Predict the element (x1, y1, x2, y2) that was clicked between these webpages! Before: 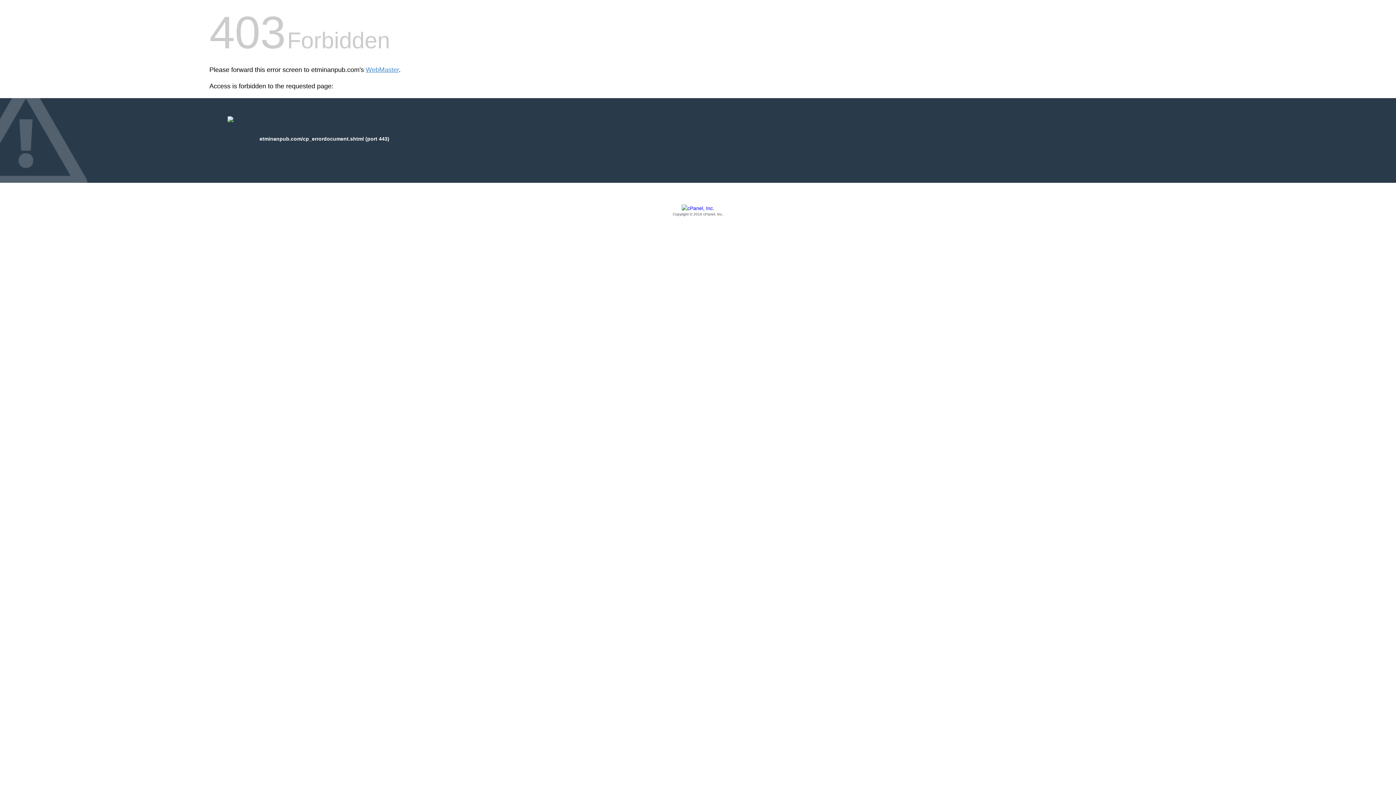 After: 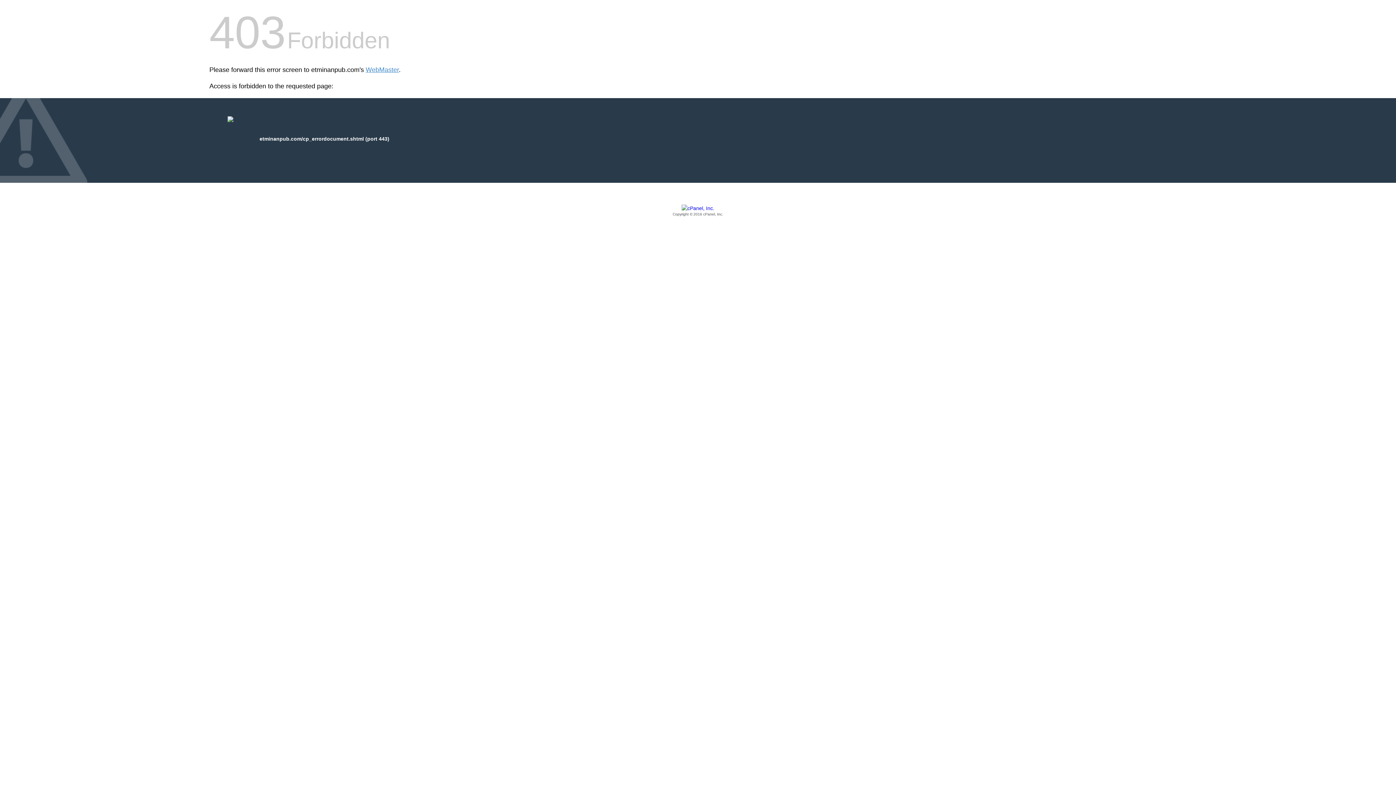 Action: bbox: (209, 205, 1186, 217) label: Copyright © 2016 cPanel, Inc.